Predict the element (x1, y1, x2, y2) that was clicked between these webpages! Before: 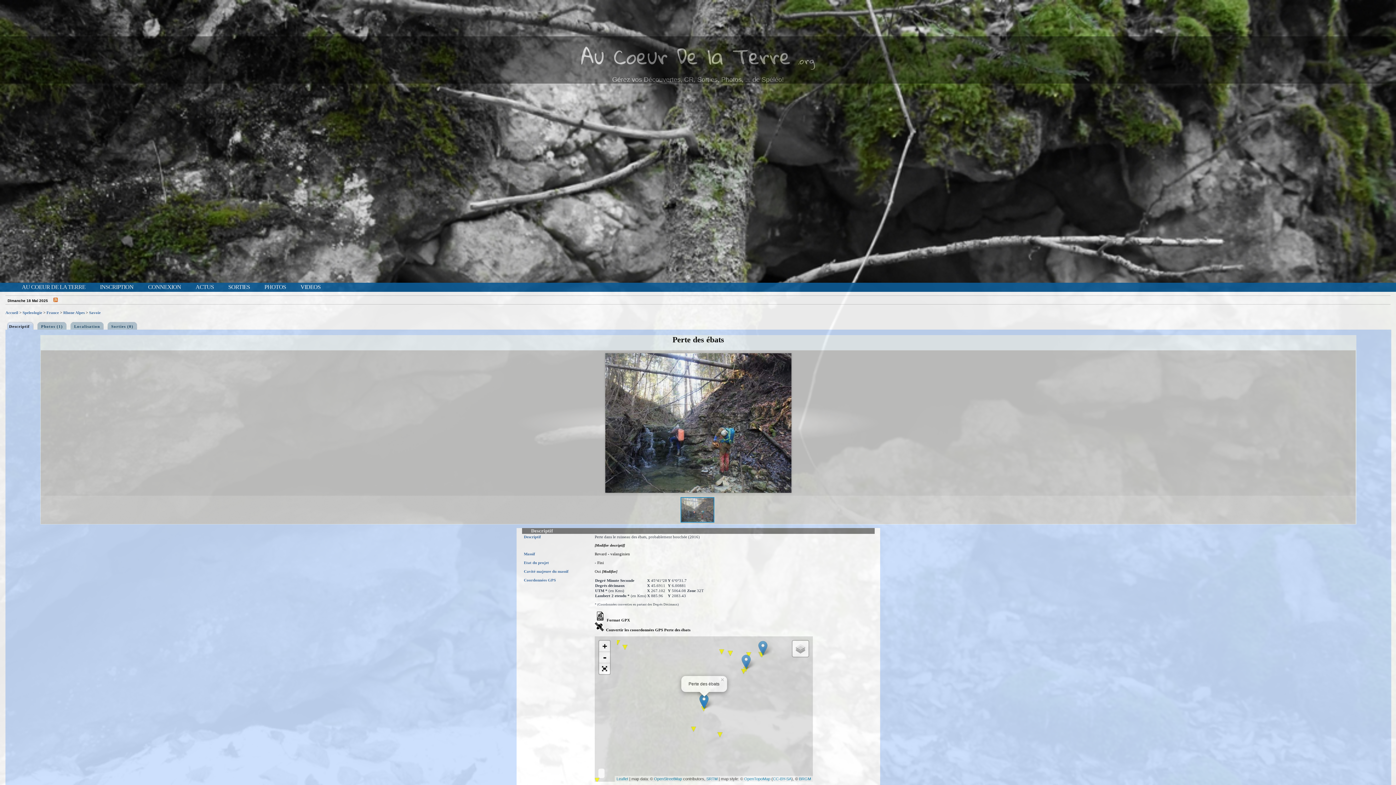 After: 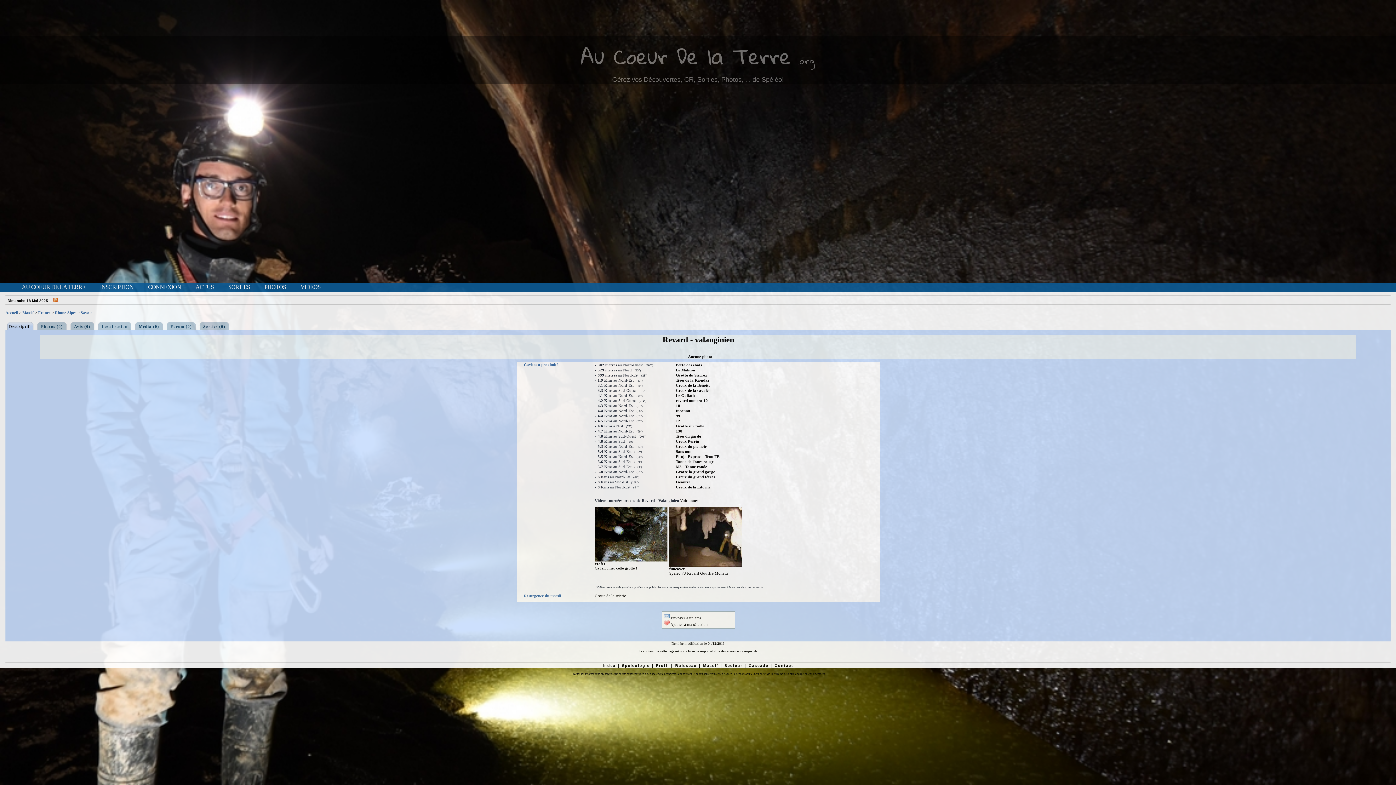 Action: bbox: (594, 552, 630, 556) label: Revard - valanginien